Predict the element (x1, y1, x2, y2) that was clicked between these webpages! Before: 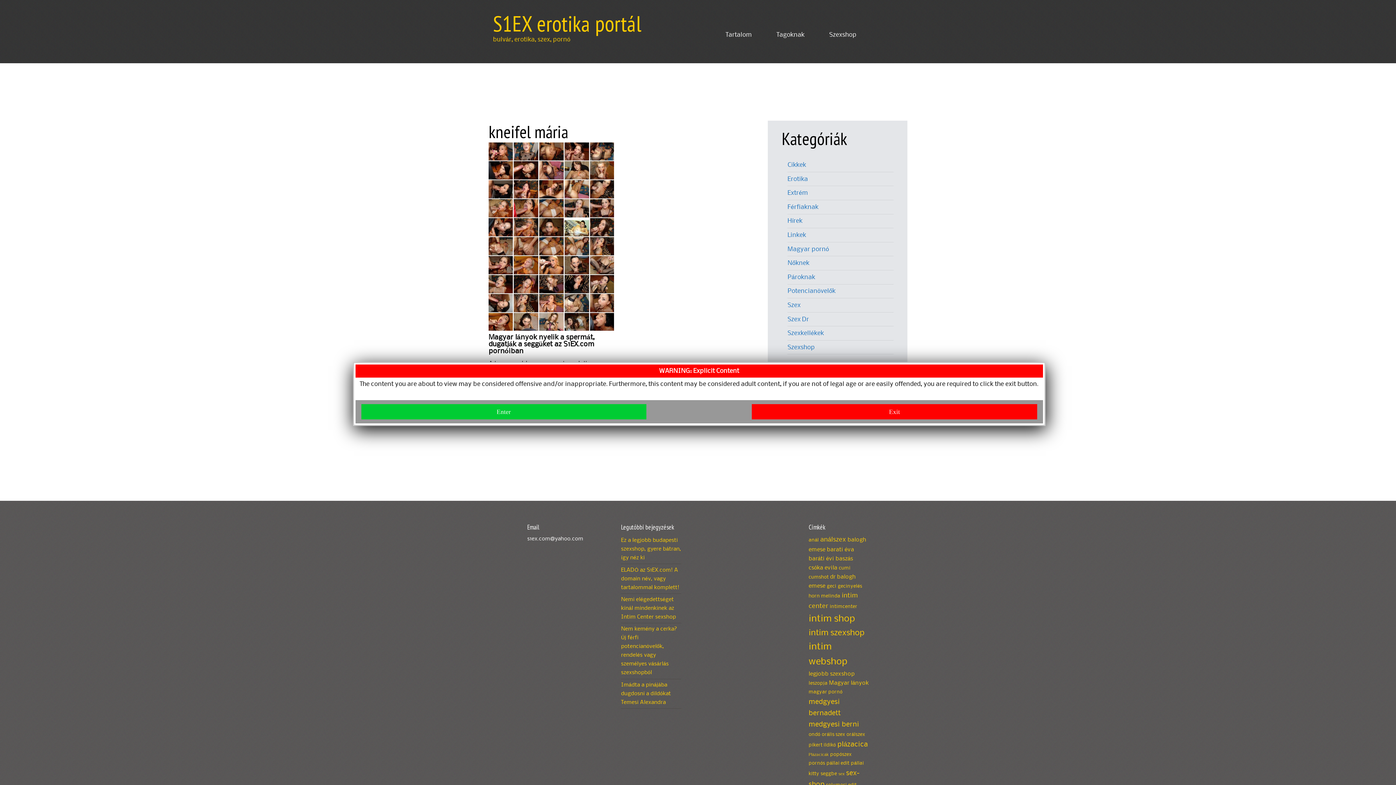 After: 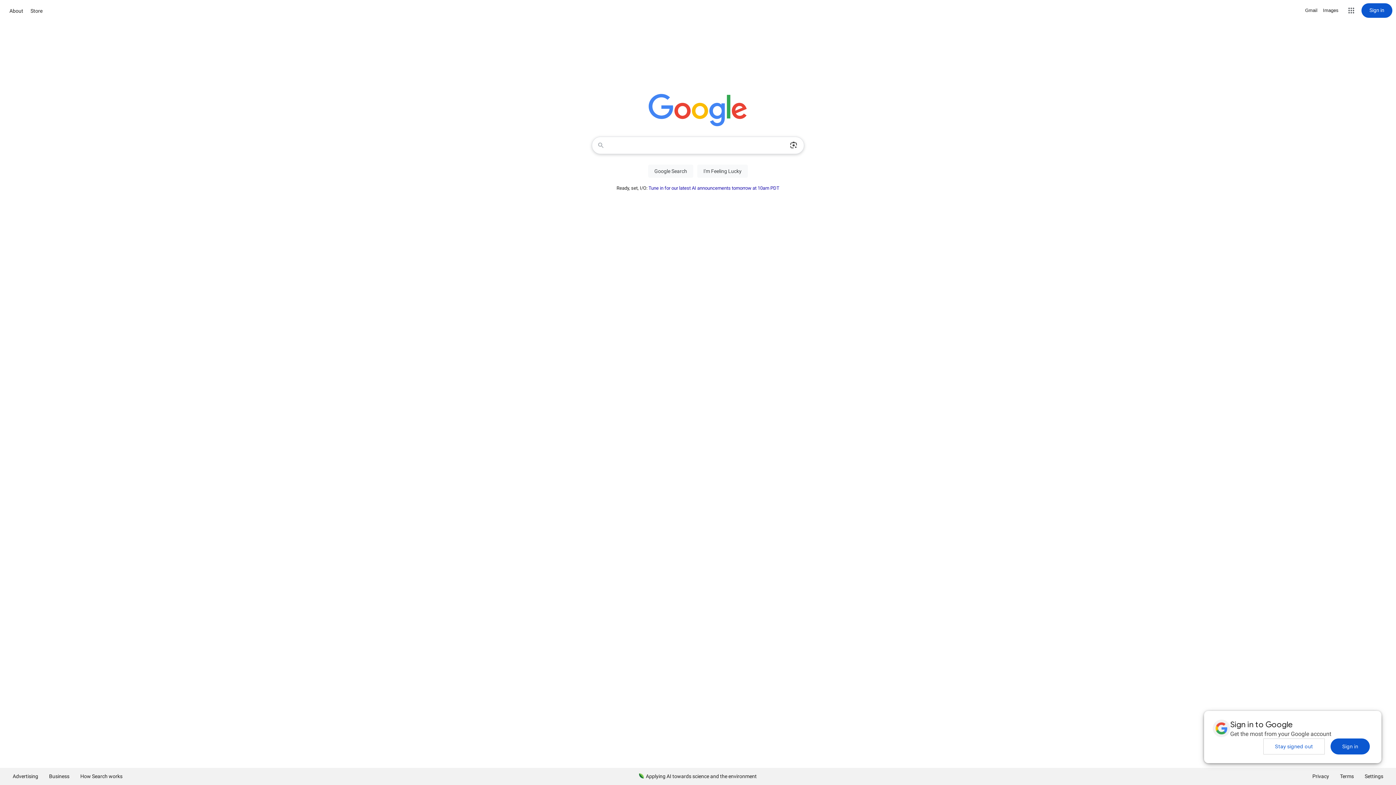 Action: label: Exit bbox: (752, 404, 1037, 419)